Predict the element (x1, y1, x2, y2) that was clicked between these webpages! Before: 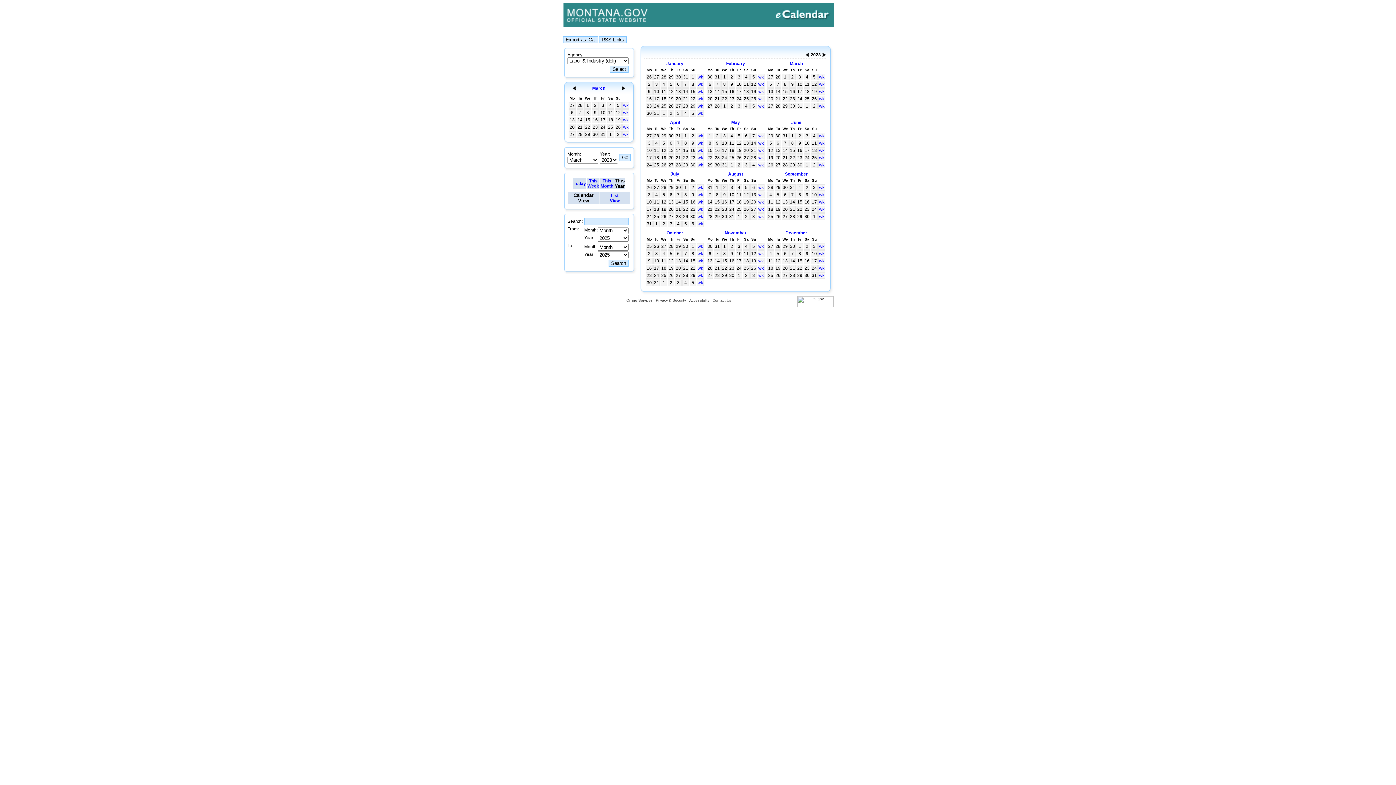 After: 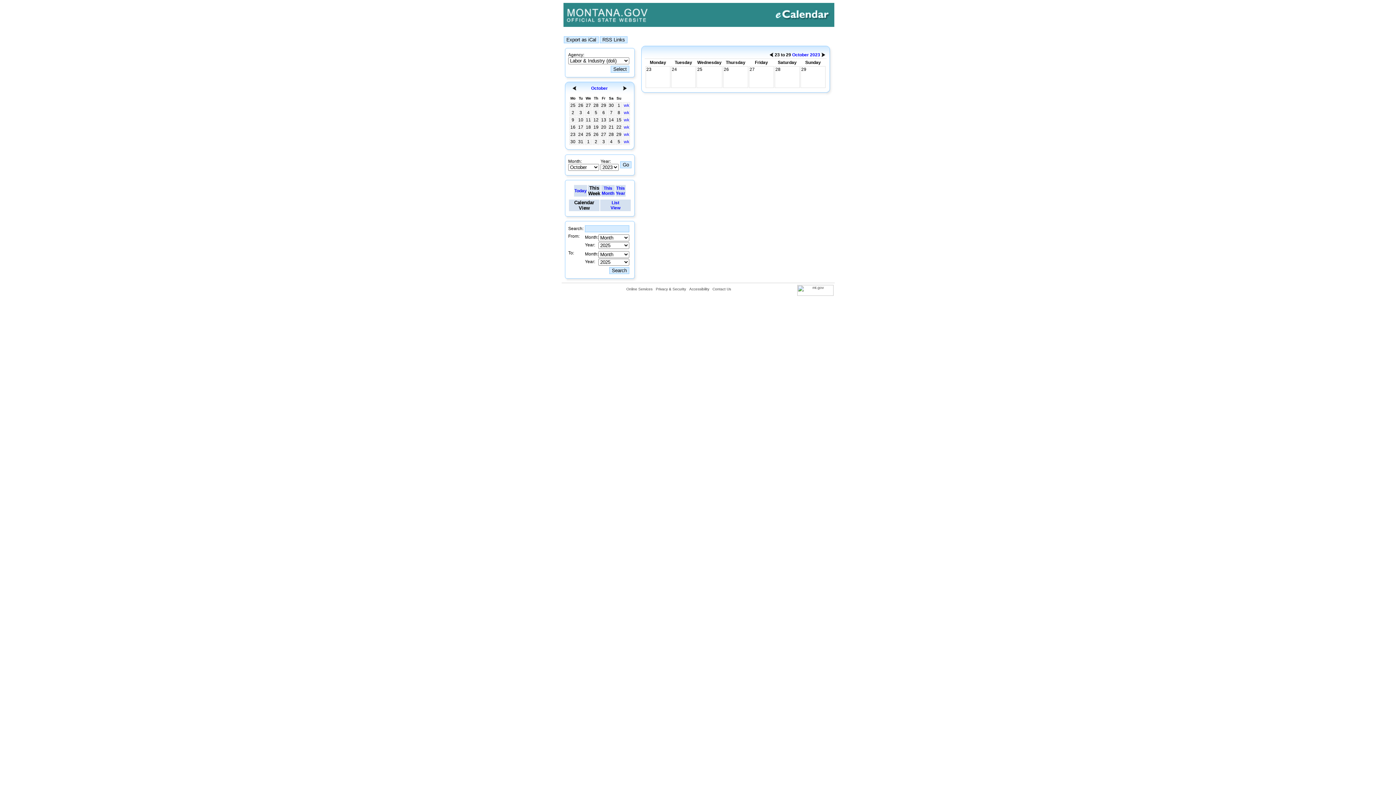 Action: label: wk bbox: (697, 273, 703, 278)